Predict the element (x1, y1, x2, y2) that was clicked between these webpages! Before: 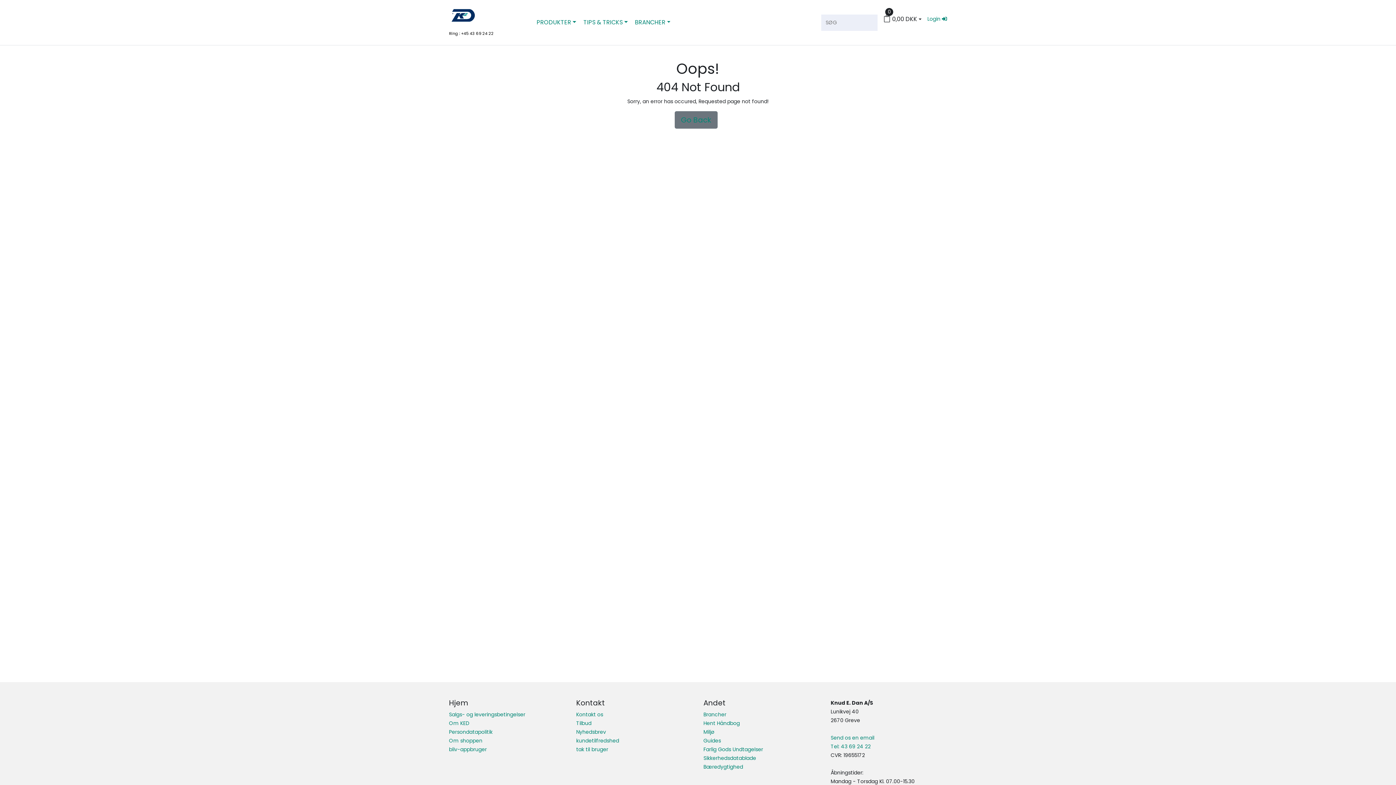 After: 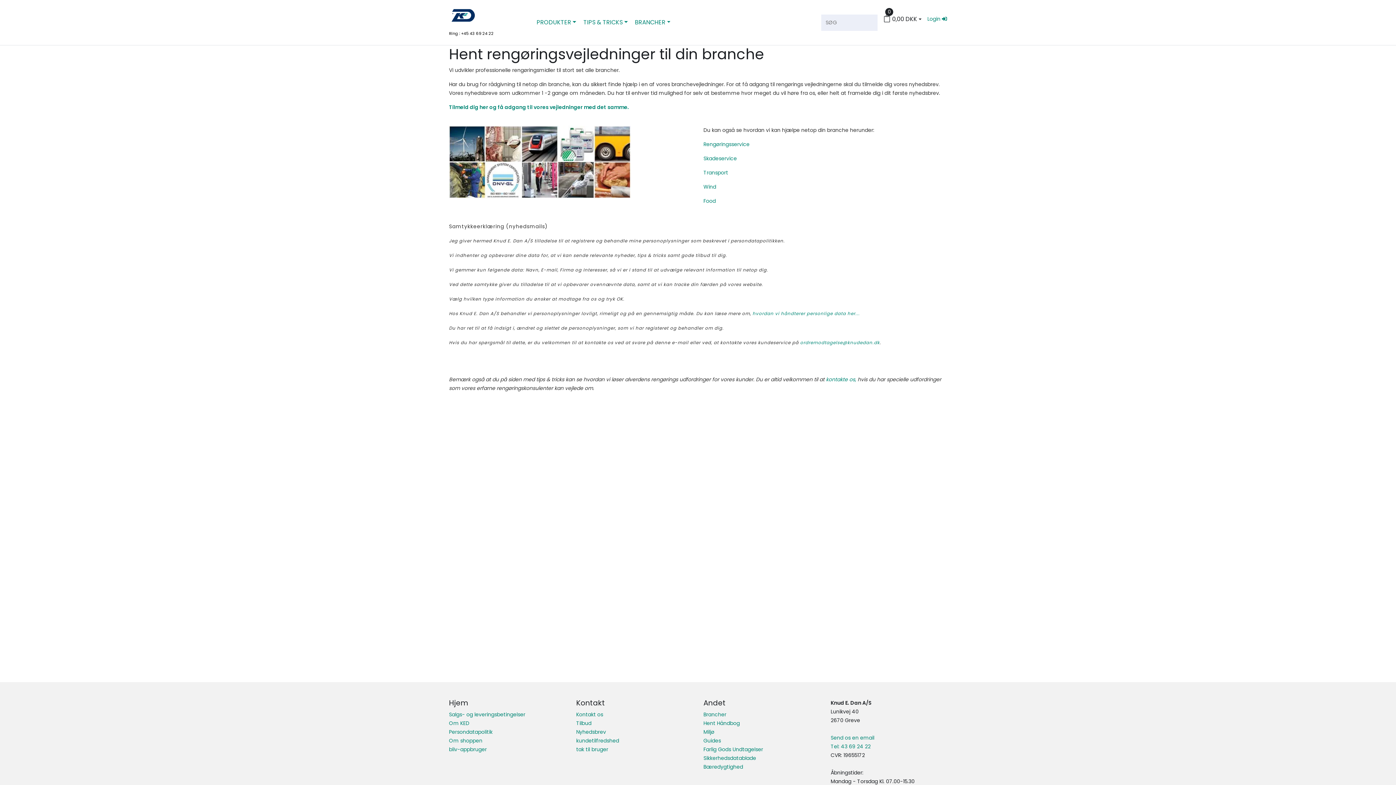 Action: bbox: (703, 711, 726, 718) label: Brancher